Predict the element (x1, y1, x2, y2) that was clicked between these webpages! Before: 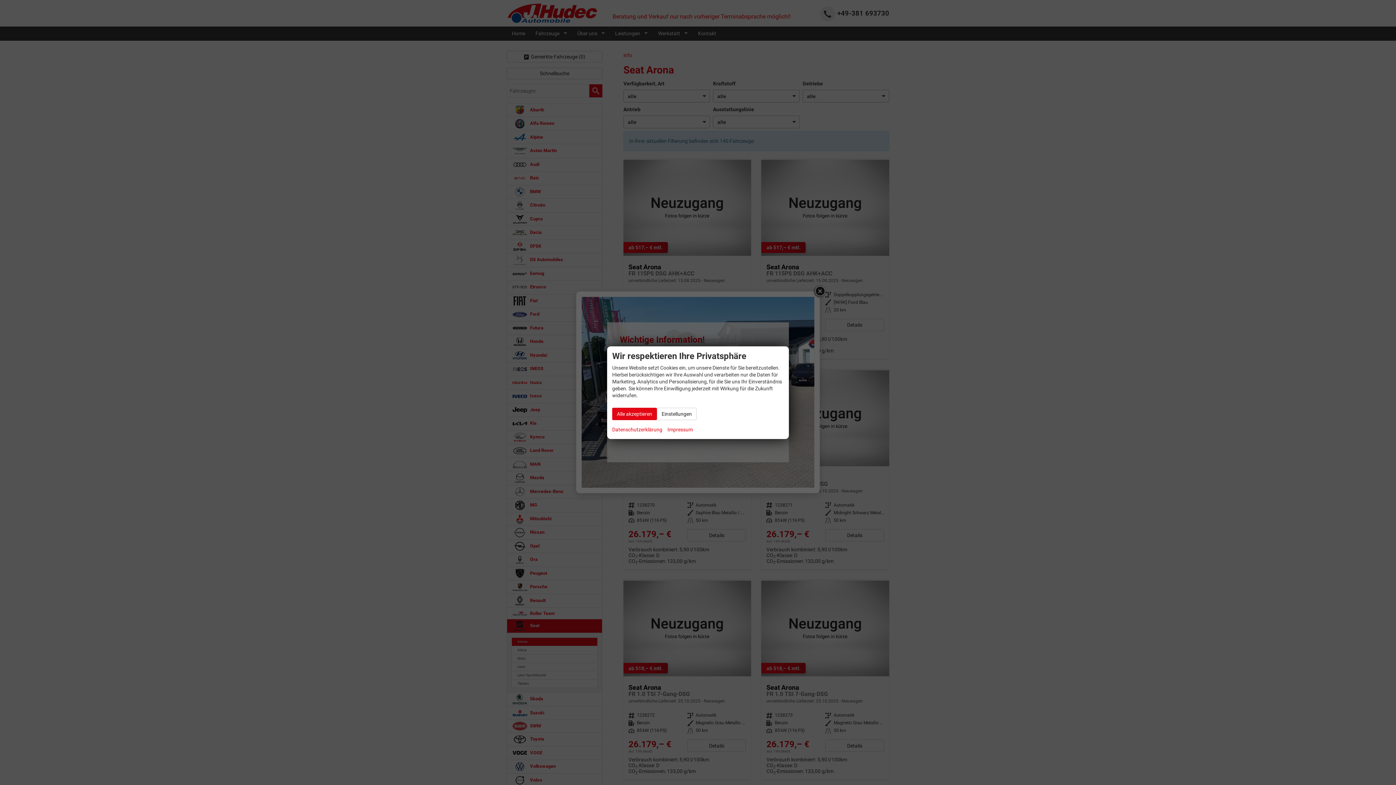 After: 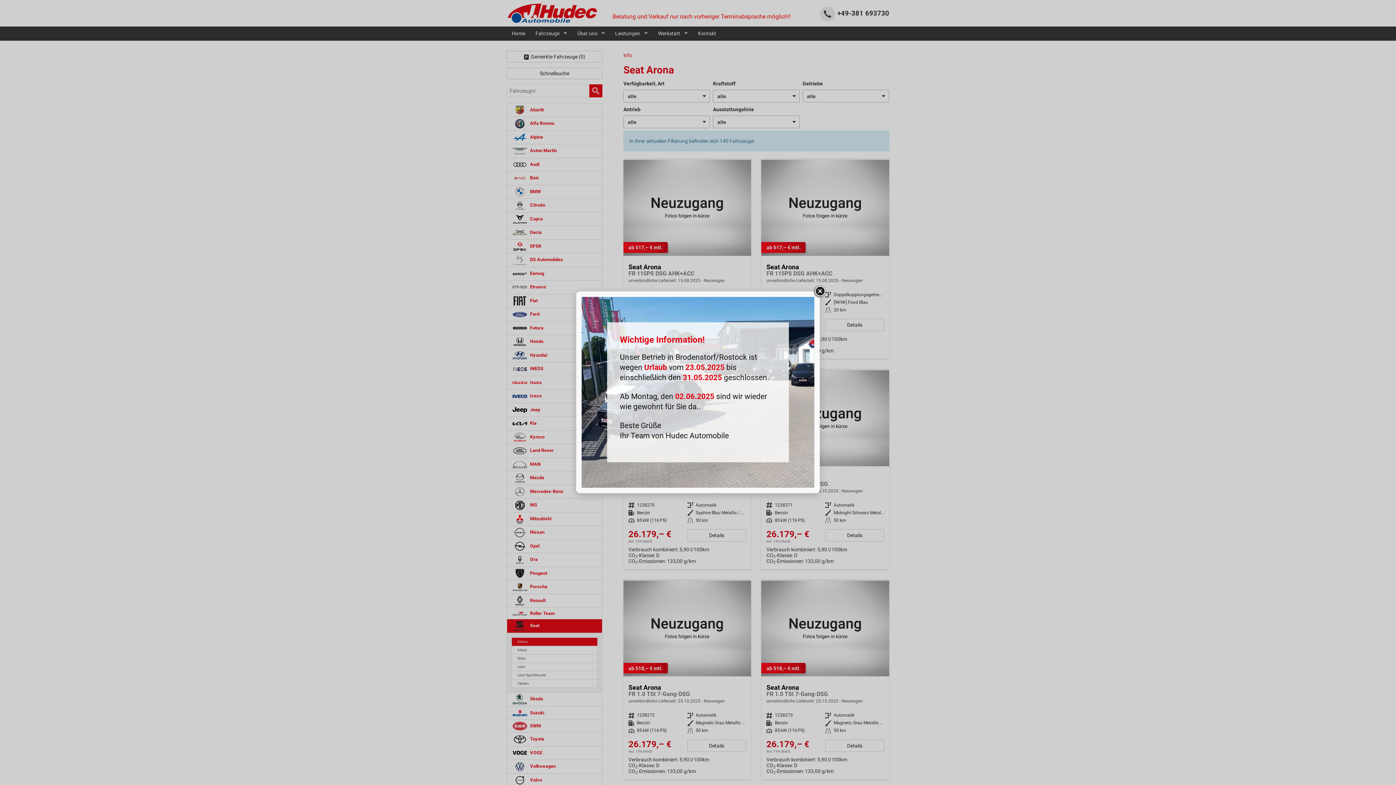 Action: label: Alle akzeptieren bbox: (612, 407, 657, 420)